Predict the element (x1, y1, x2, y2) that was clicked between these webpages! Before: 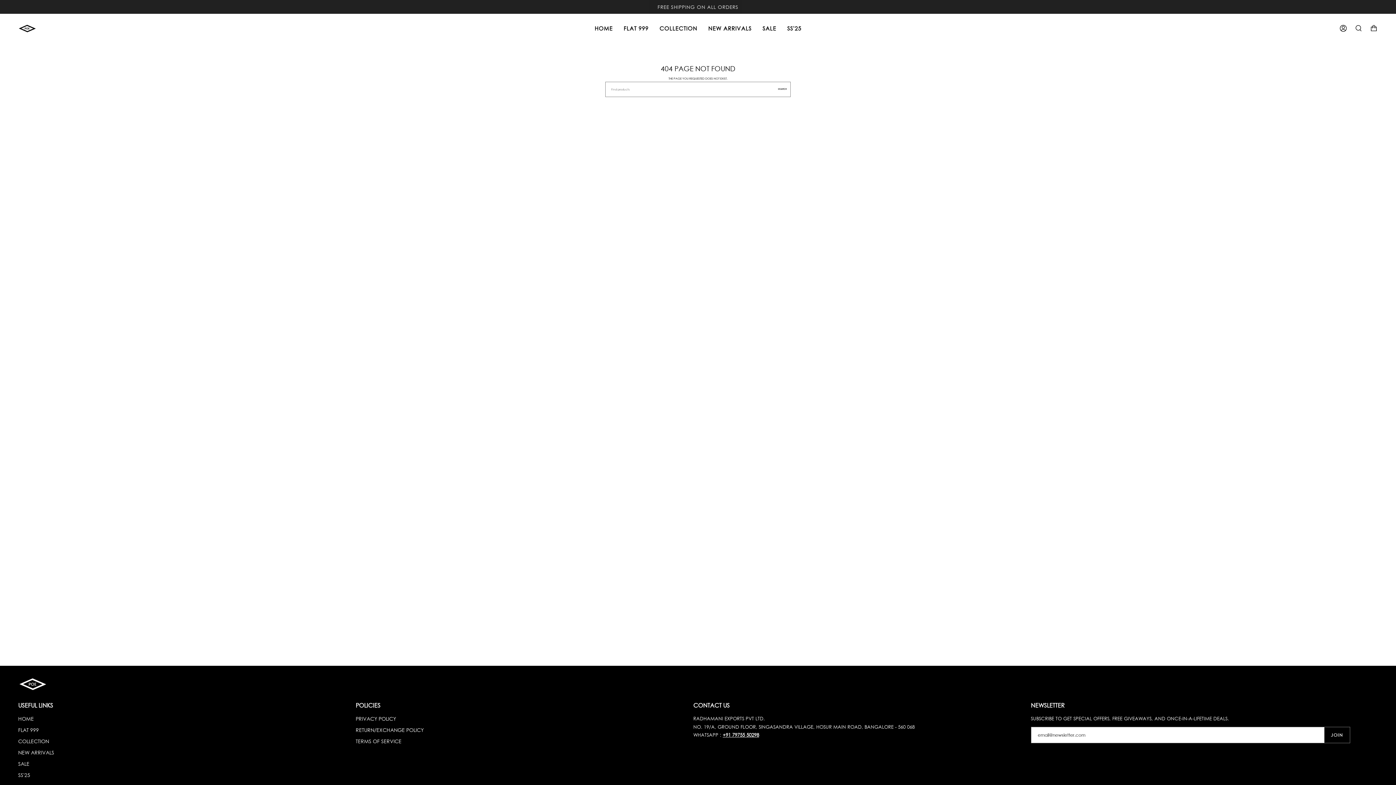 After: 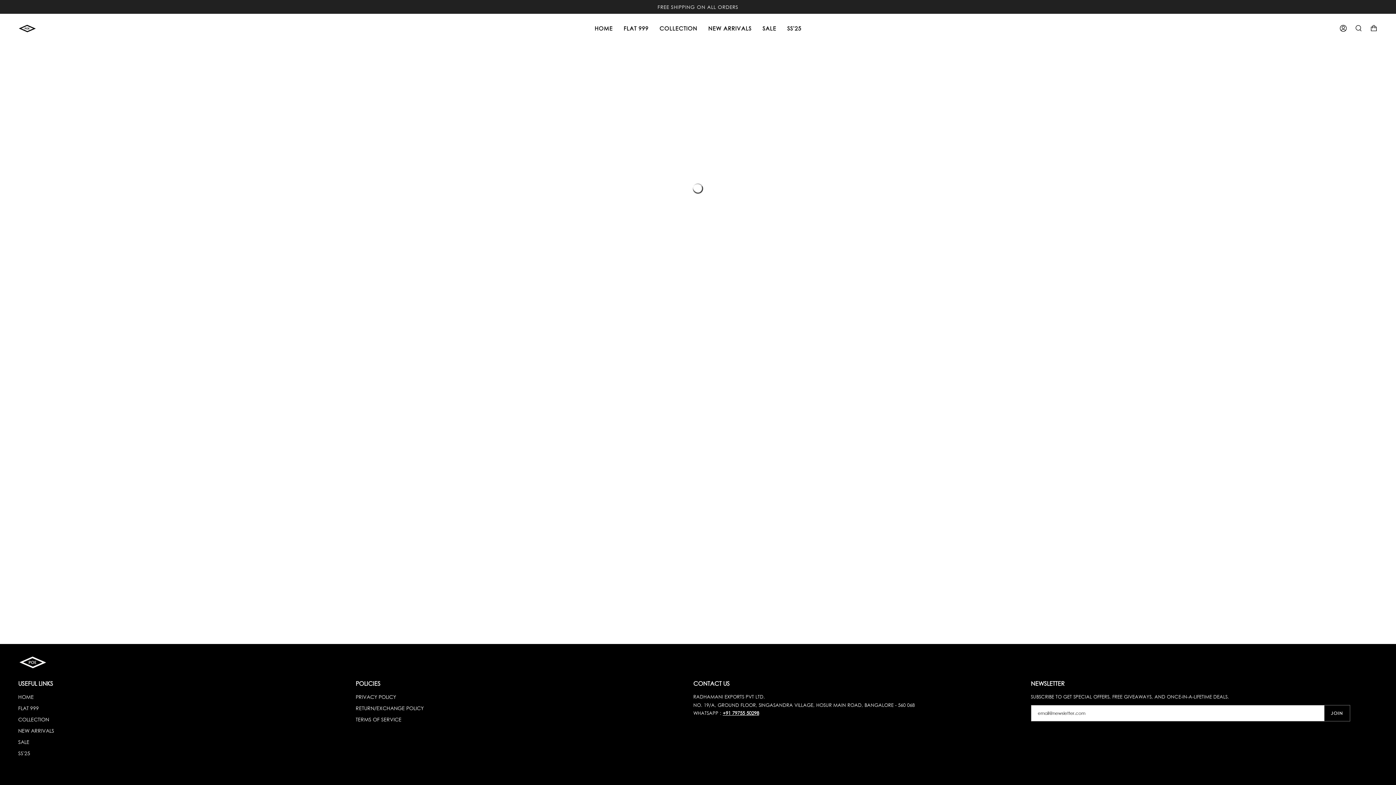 Action: bbox: (18, 749, 54, 756) label: NEW ARRIVALS